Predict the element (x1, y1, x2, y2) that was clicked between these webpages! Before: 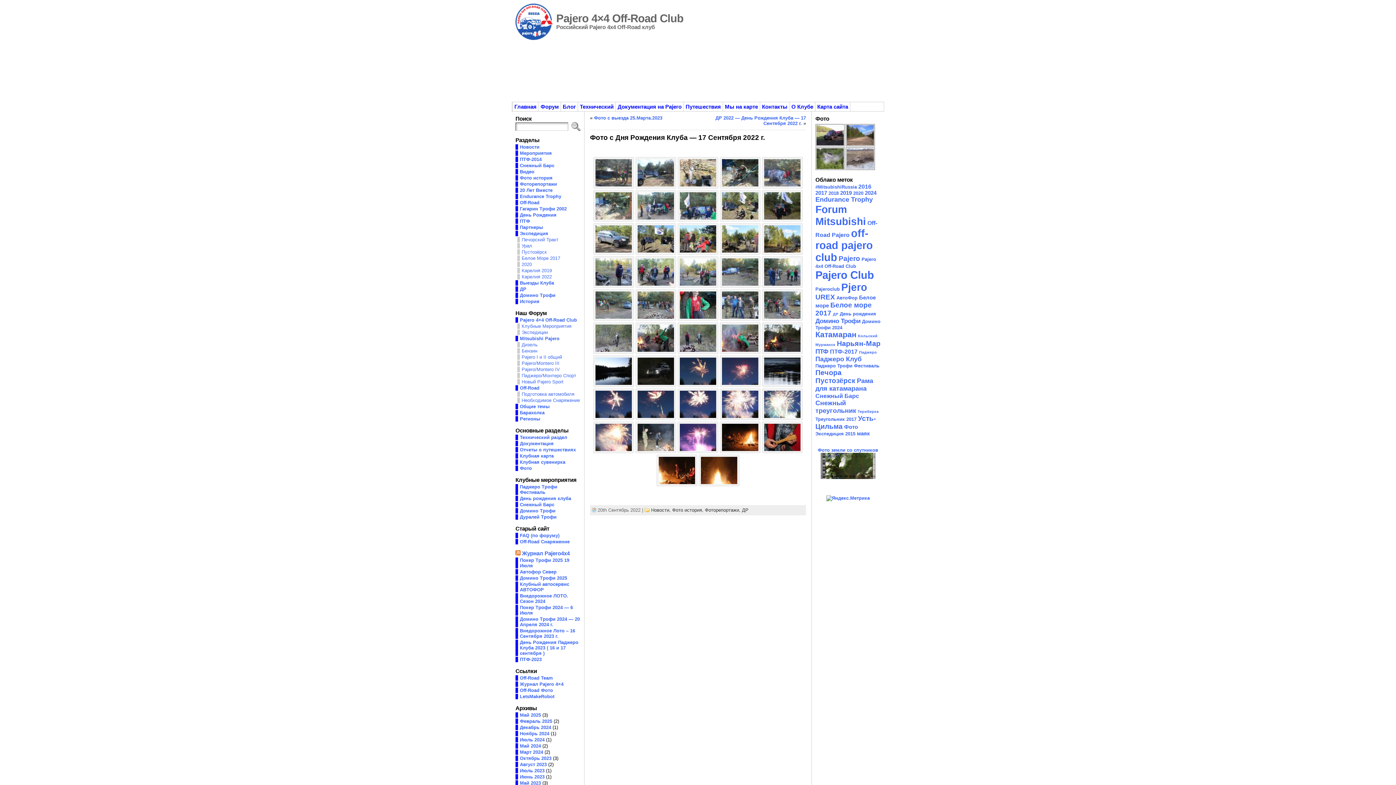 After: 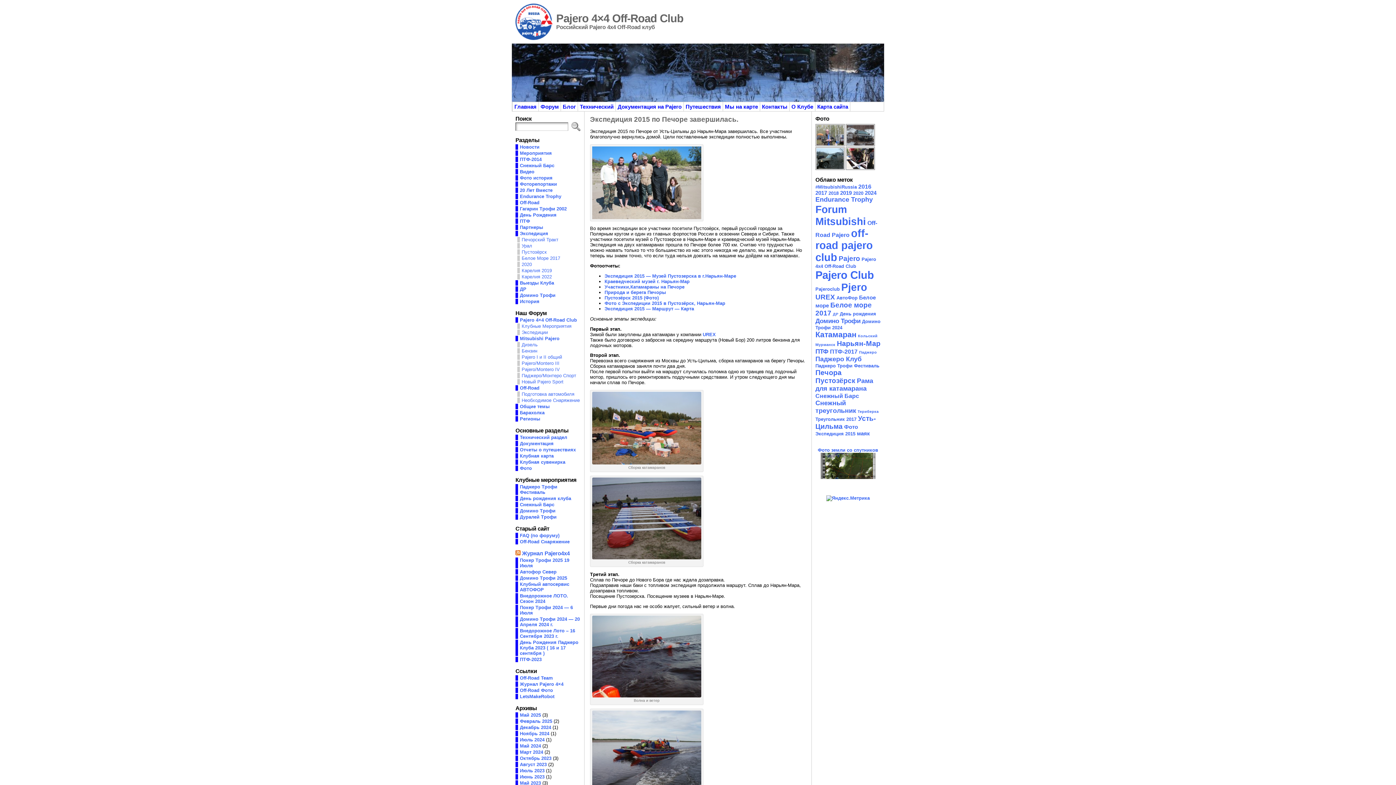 Action: label: Пустозёрск bbox: (517, 249, 546, 254)